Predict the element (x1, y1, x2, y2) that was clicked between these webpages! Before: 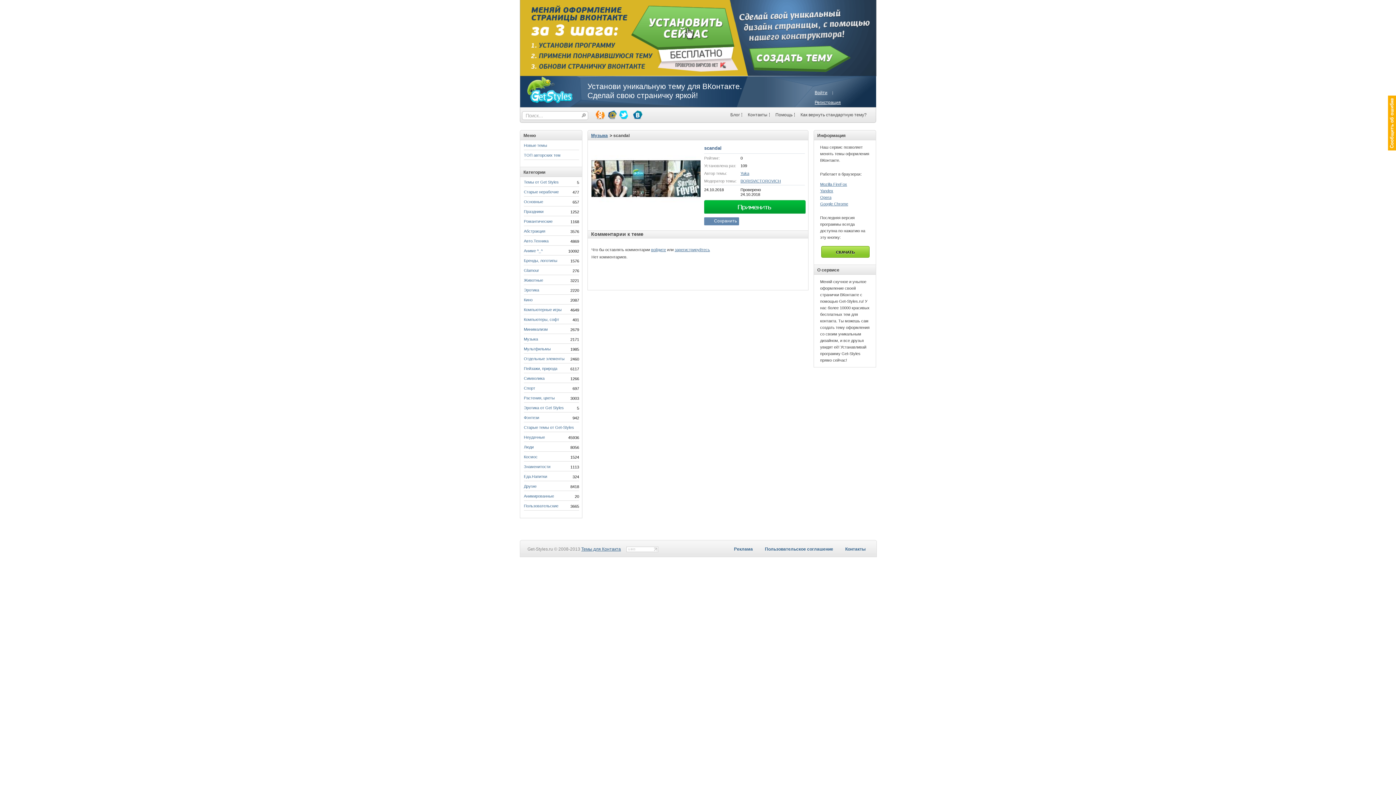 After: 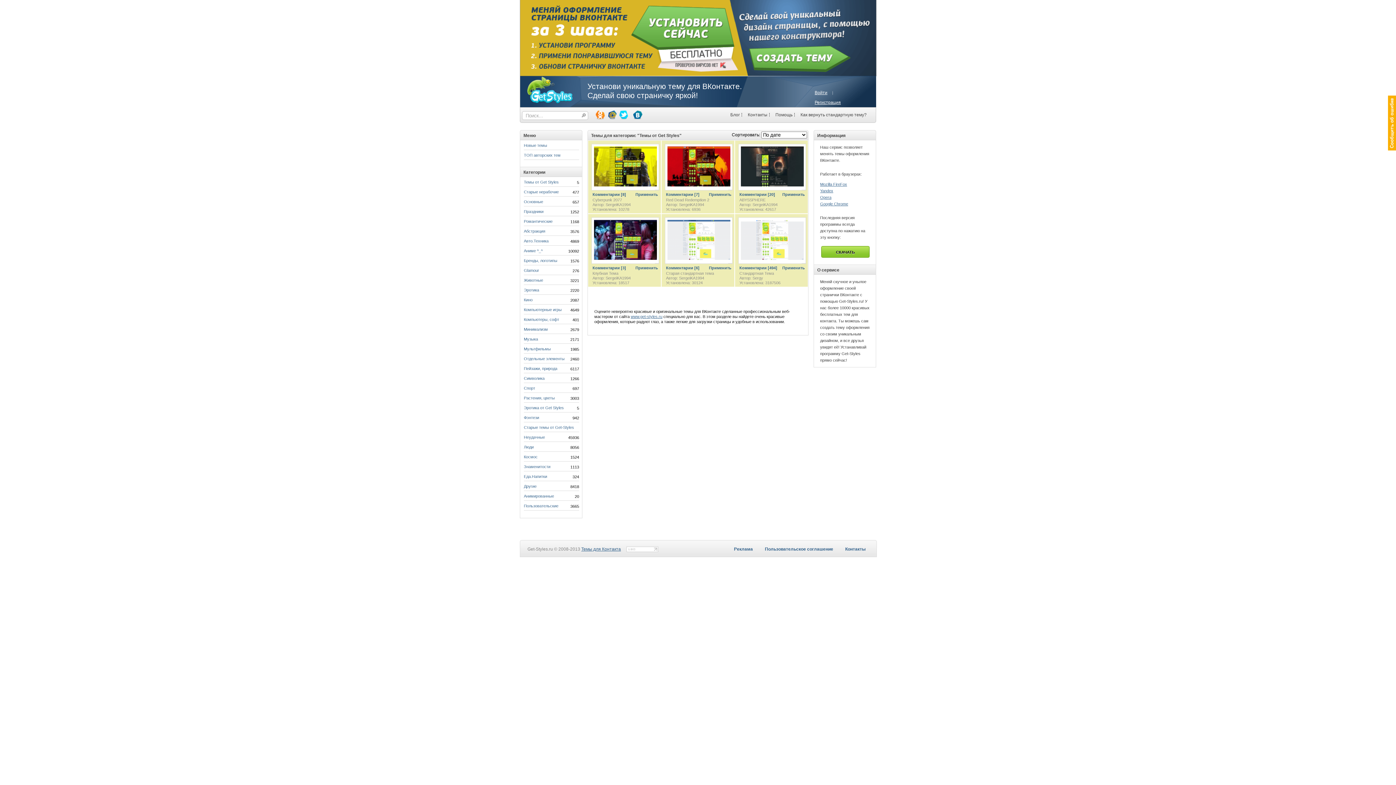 Action: bbox: (524, 179, 558, 186) label: Темы от Get Styles